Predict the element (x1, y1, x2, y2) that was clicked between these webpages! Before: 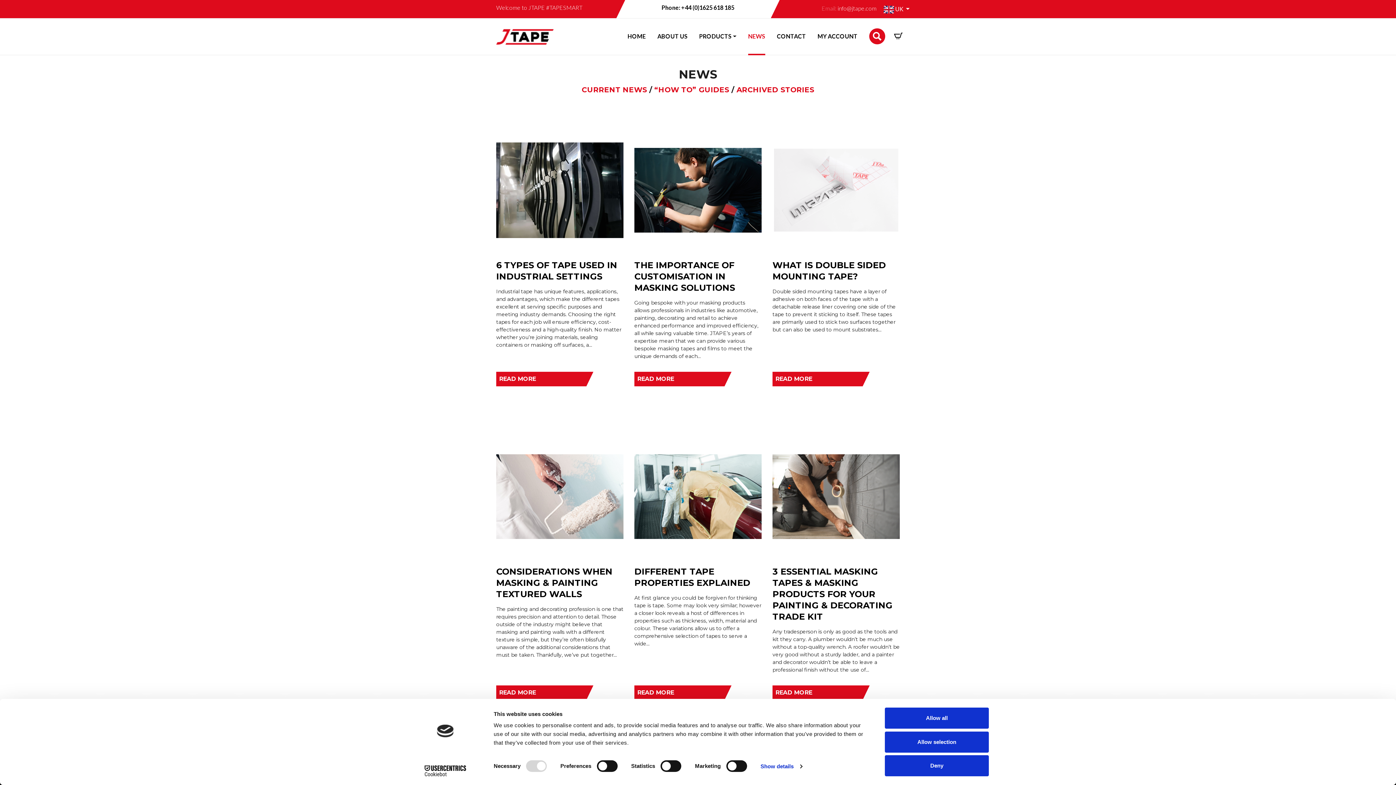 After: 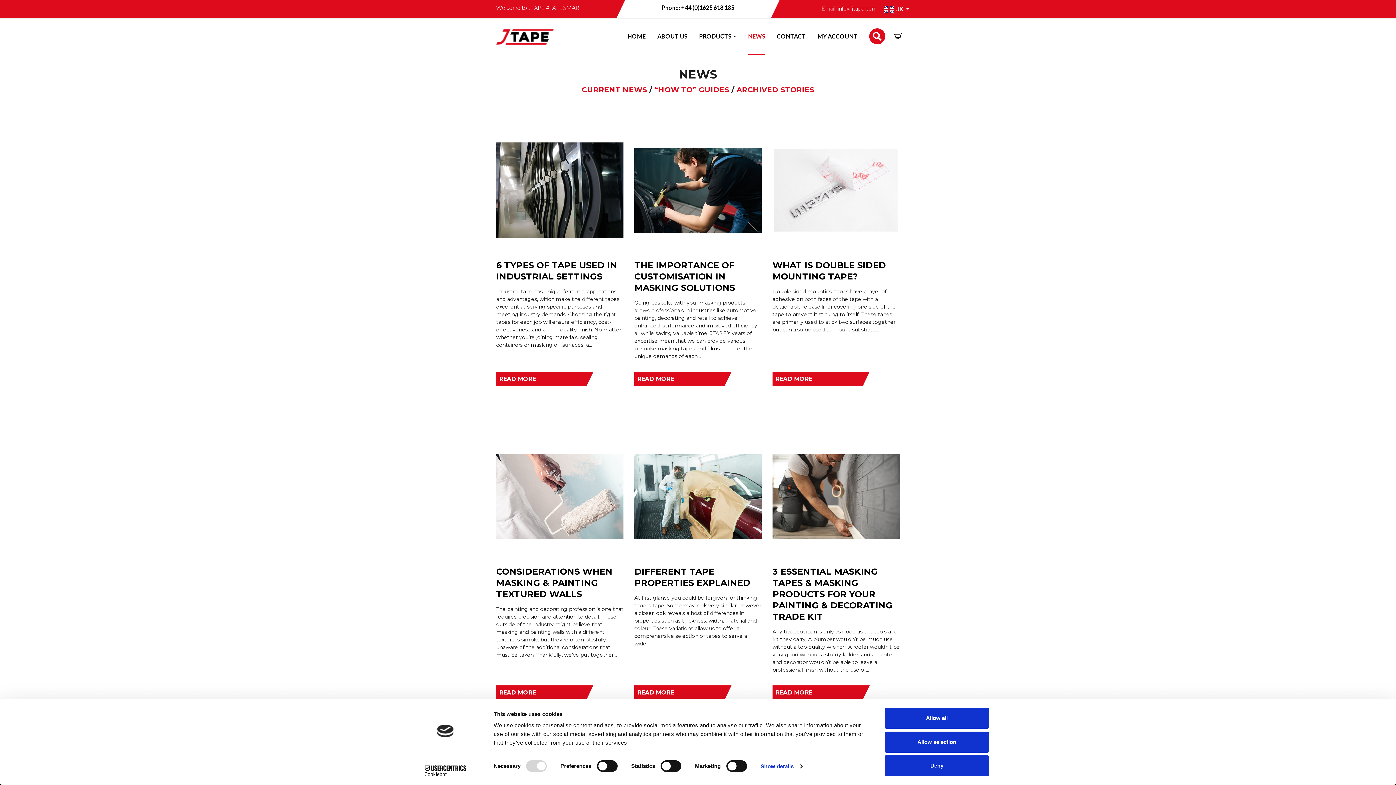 Action: bbox: (748, 18, 765, 53) label: NEWS